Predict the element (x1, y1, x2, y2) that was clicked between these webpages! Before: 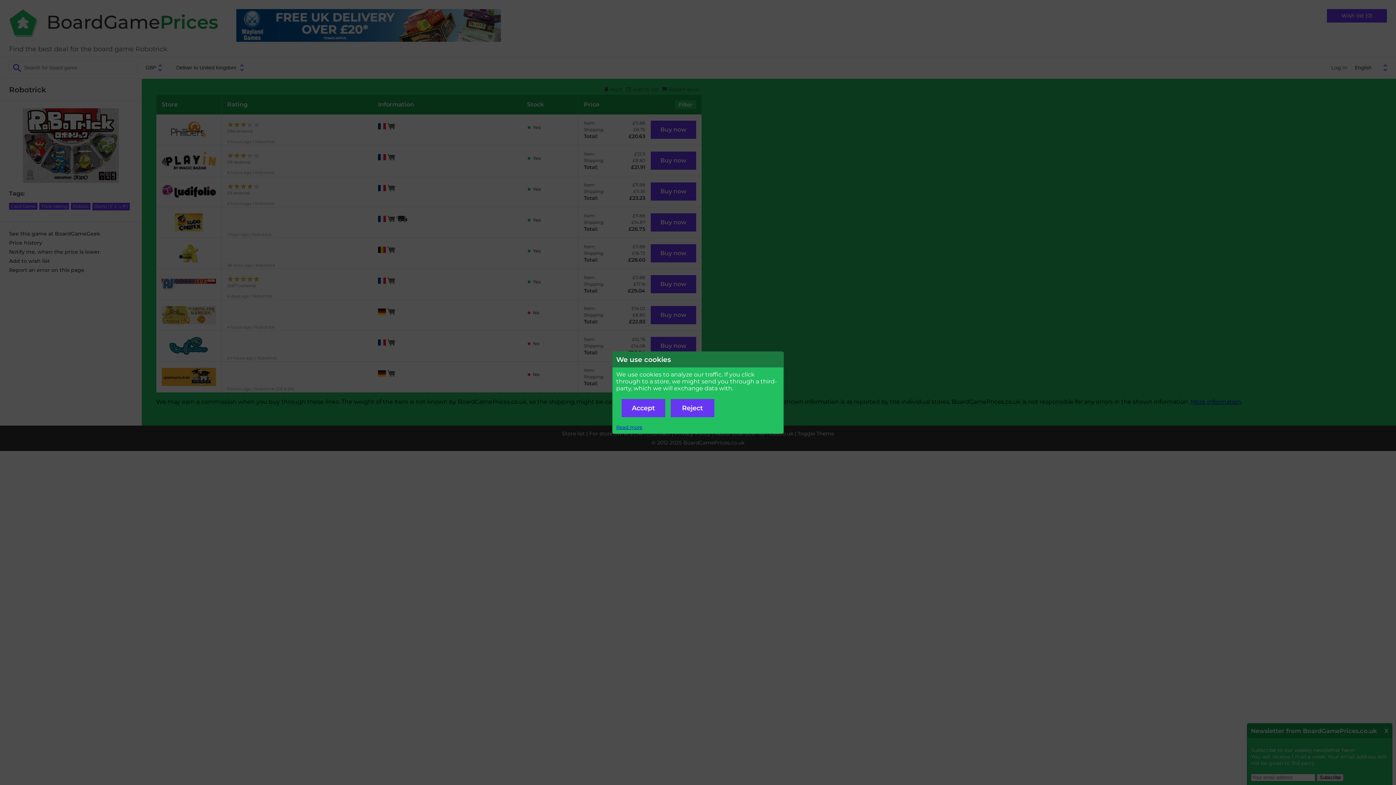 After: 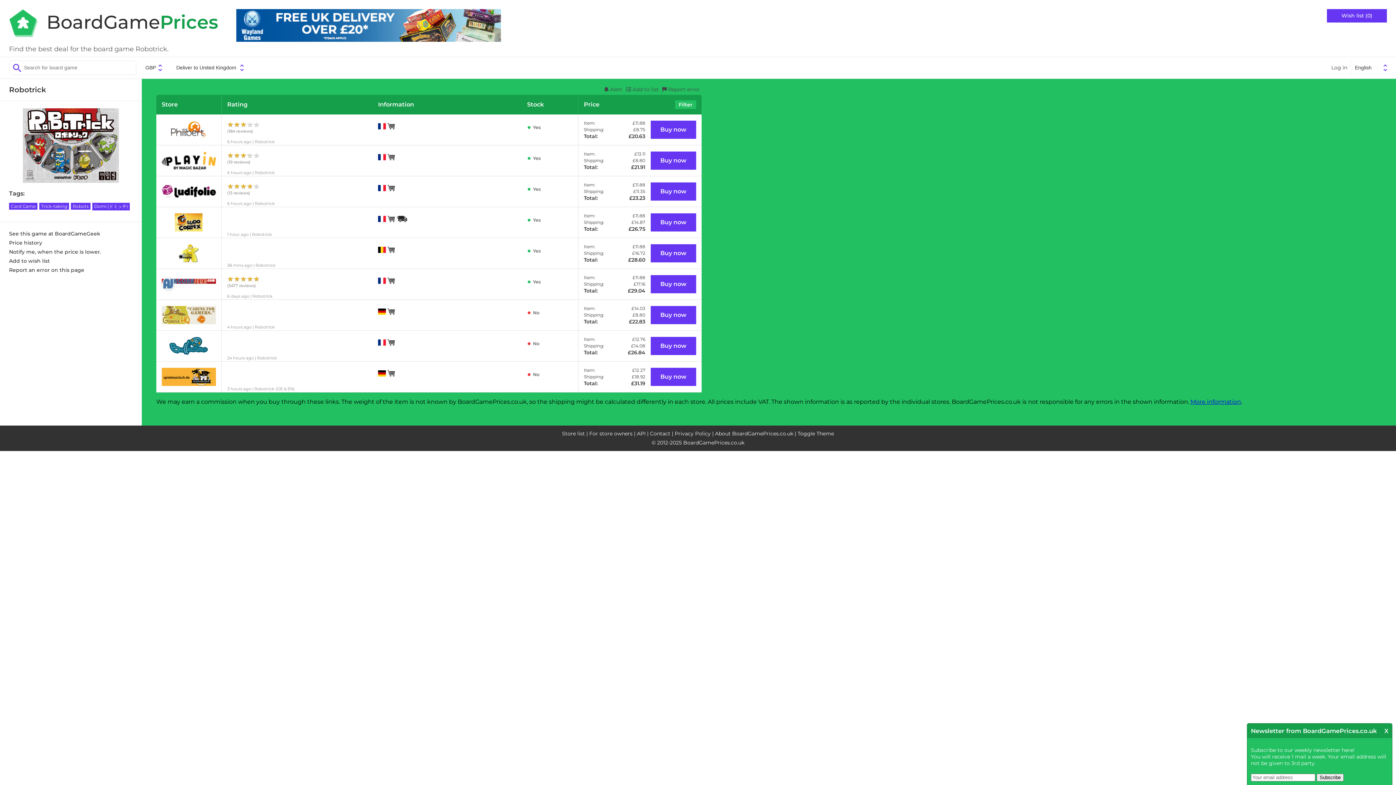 Action: label: Reject bbox: (670, 399, 714, 417)